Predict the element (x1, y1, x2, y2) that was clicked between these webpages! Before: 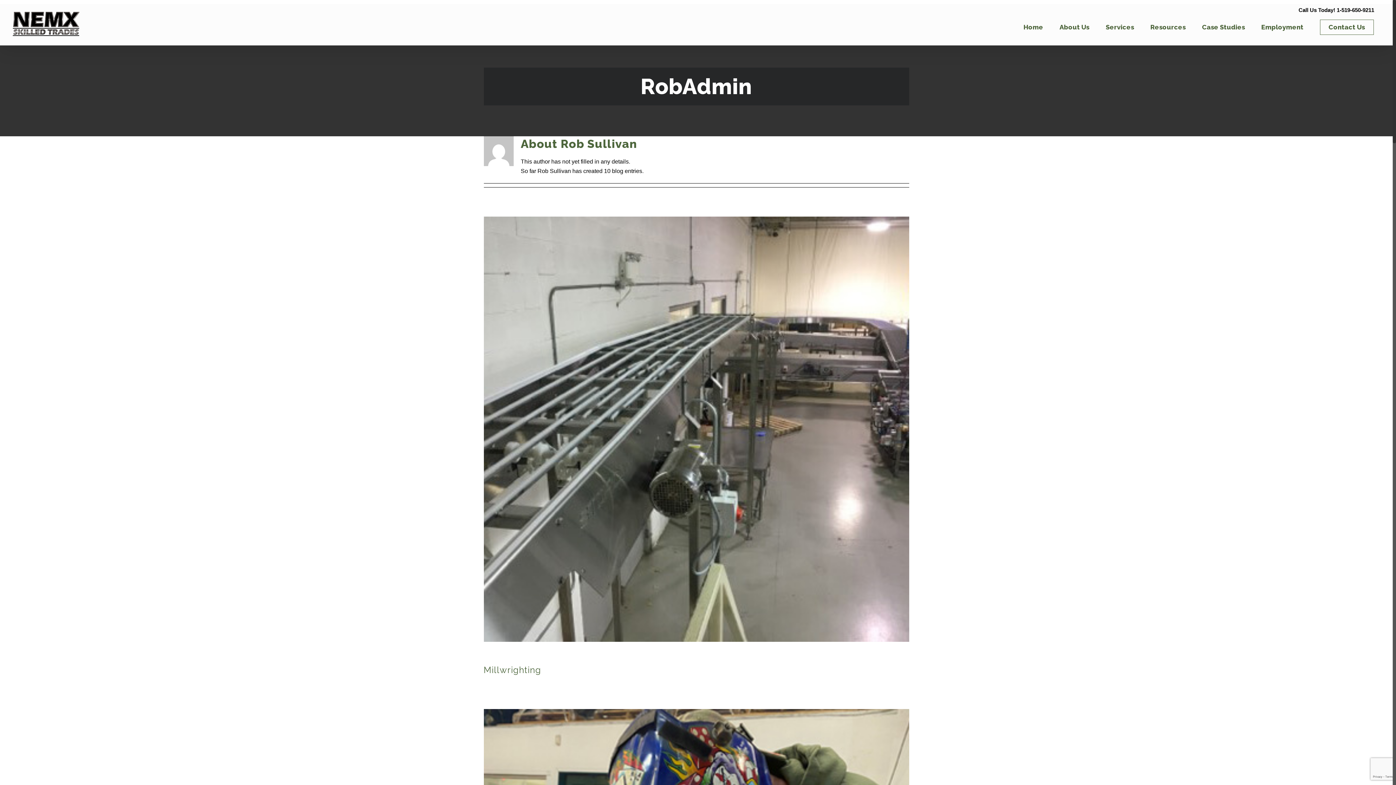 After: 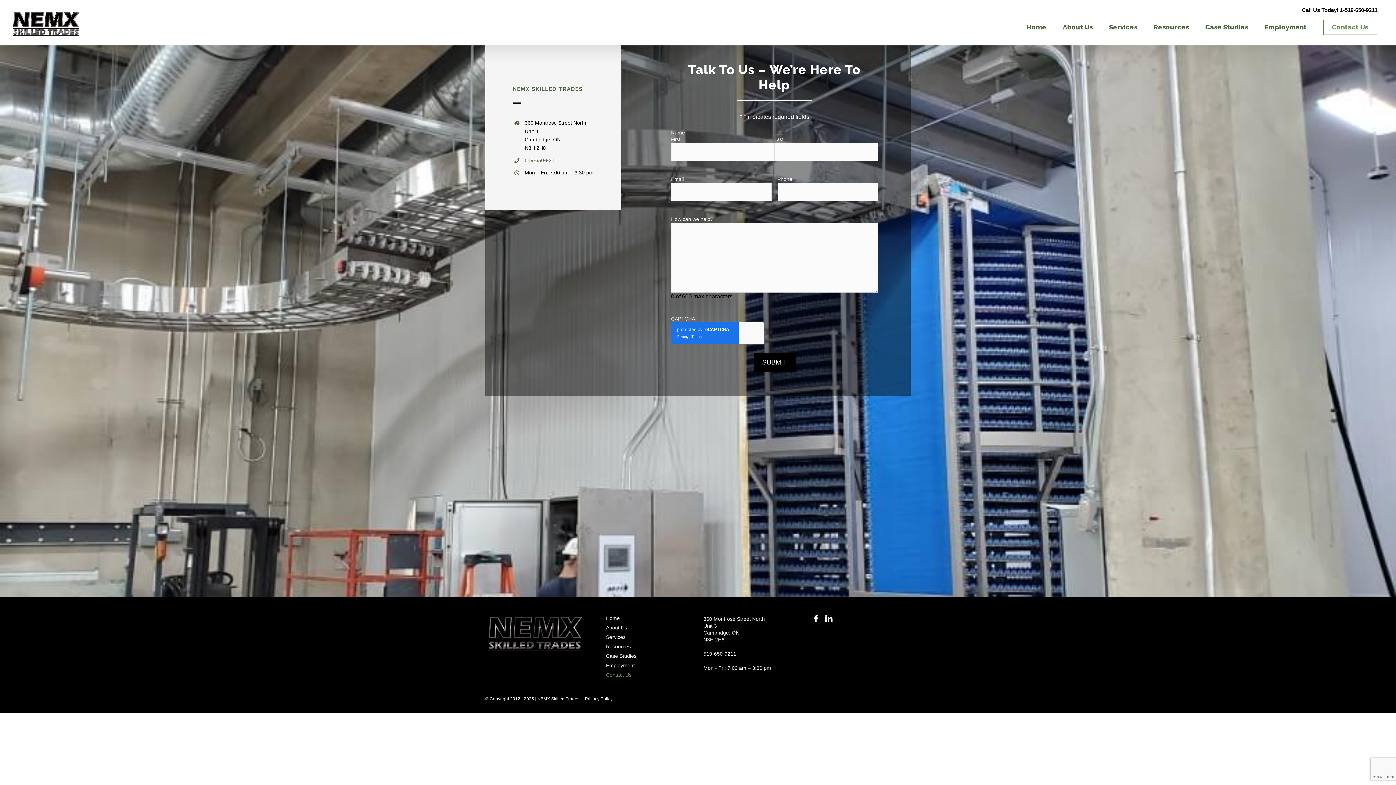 Action: bbox: (1312, 9, 1382, 45) label: Contact Us